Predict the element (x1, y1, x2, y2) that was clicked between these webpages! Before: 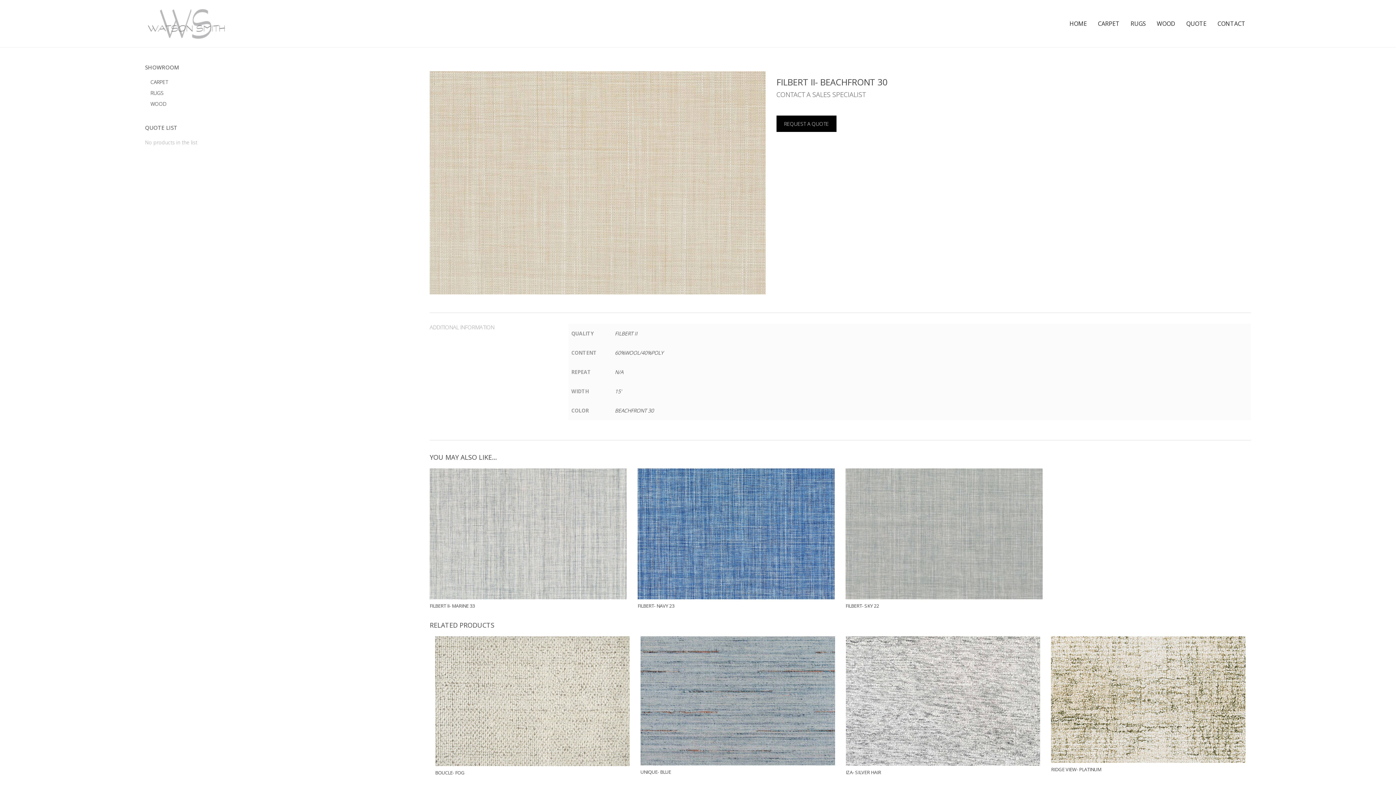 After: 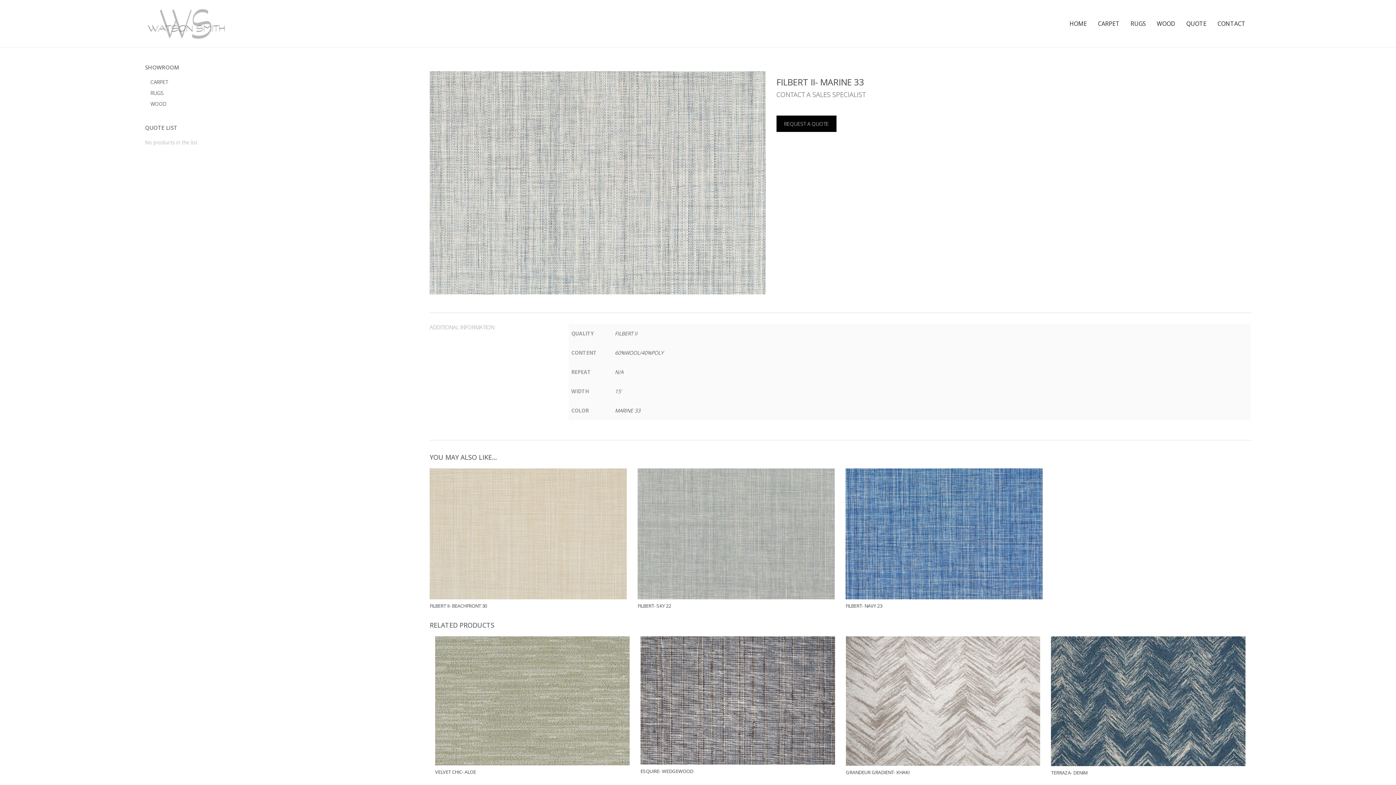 Action: label: FILBERT II- MARINE 33 bbox: (429, 468, 626, 609)